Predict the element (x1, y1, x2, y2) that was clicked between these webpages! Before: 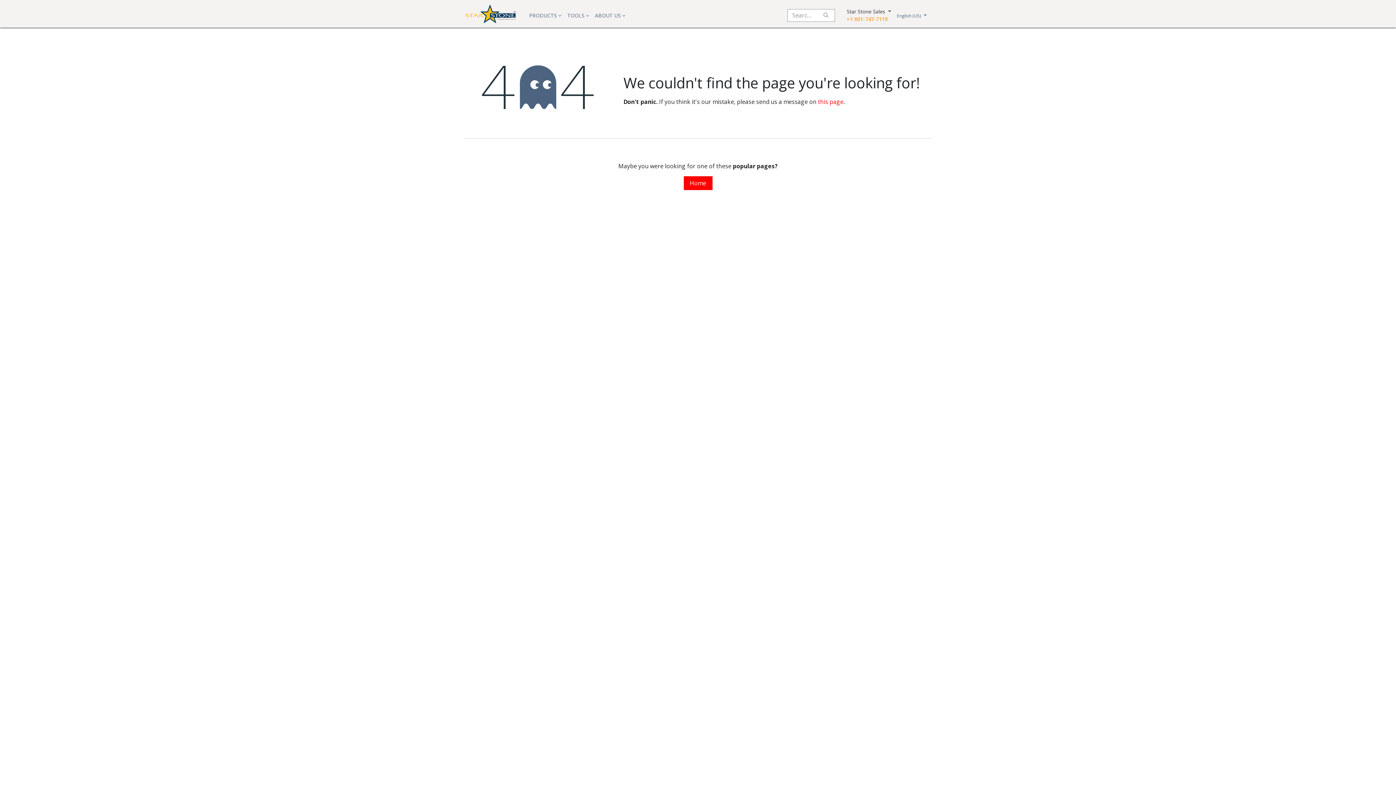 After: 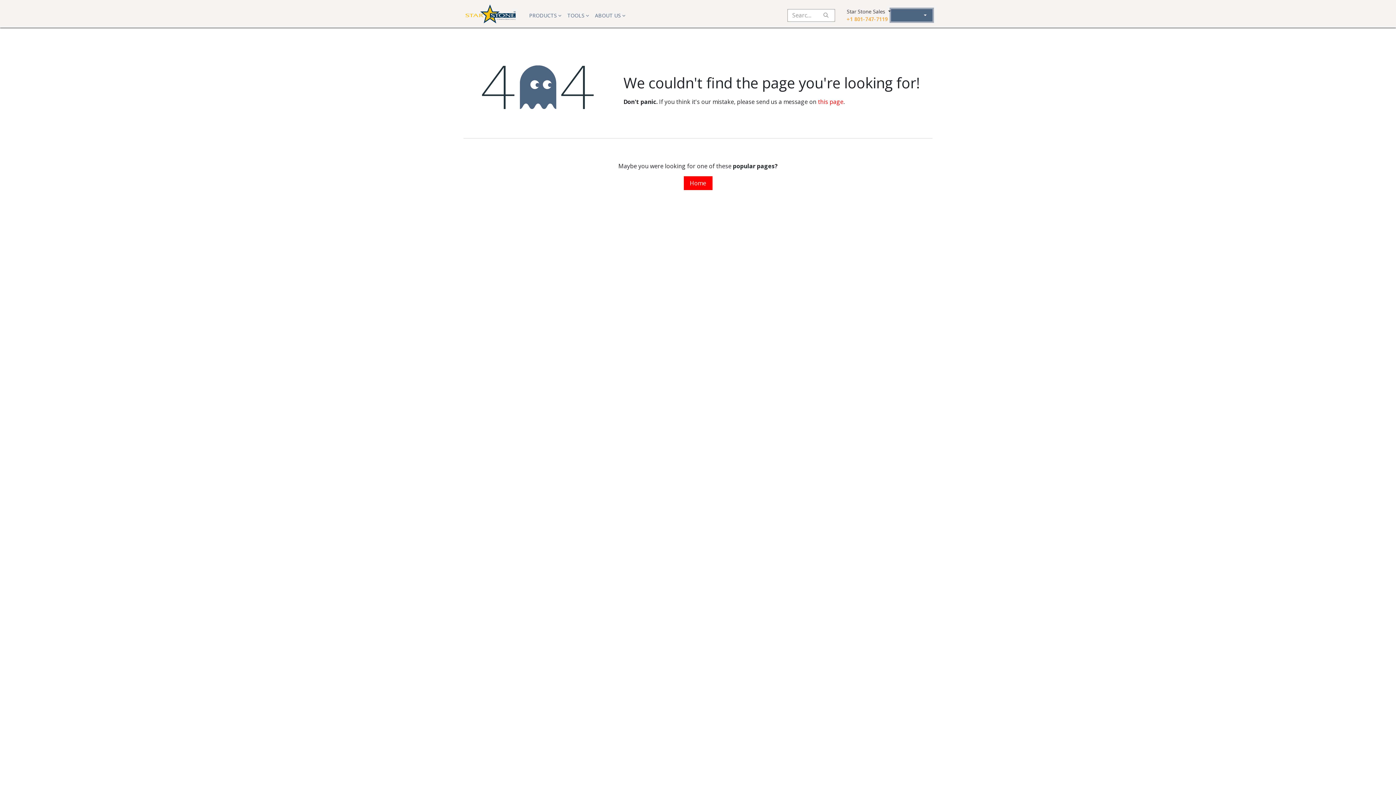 Action: bbox: (891, 9, 932, 21) label: English (US) 